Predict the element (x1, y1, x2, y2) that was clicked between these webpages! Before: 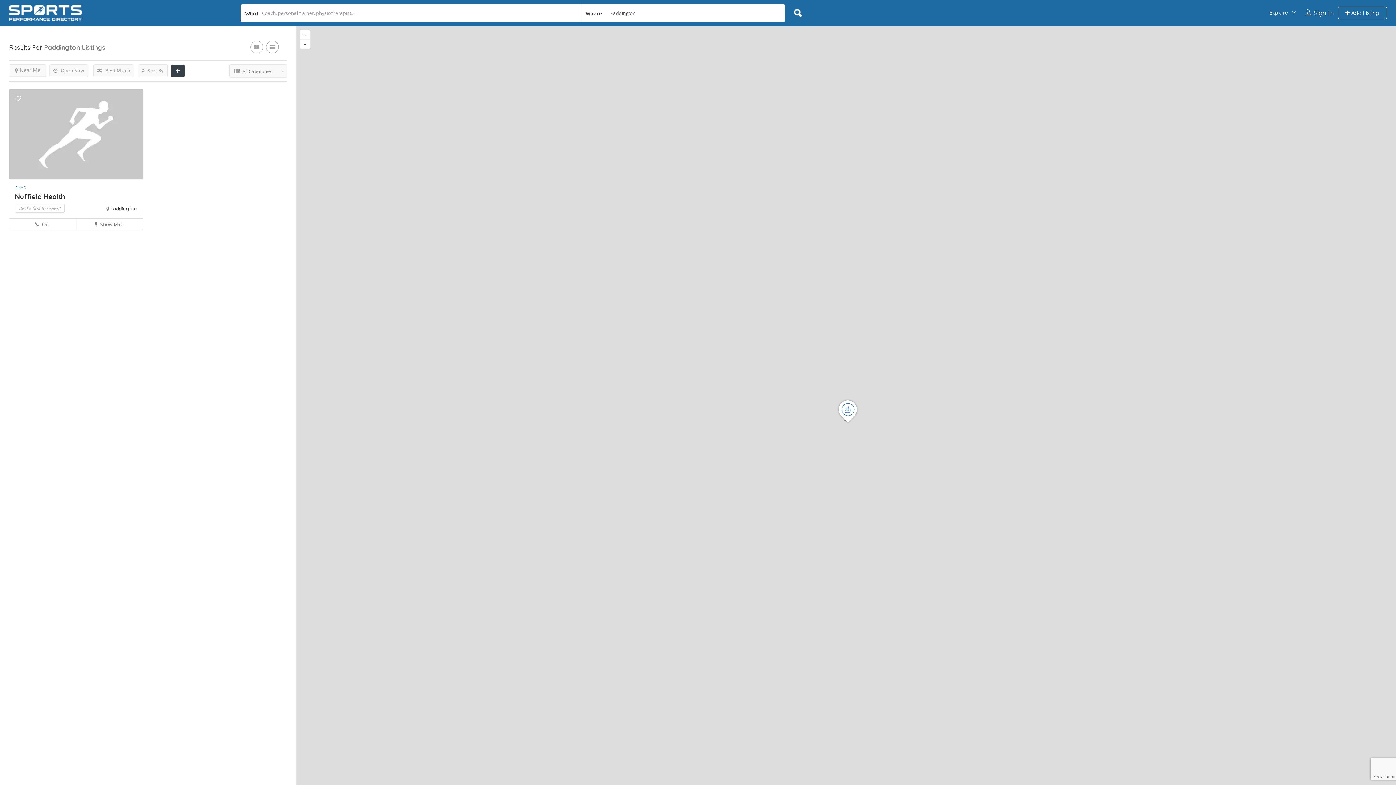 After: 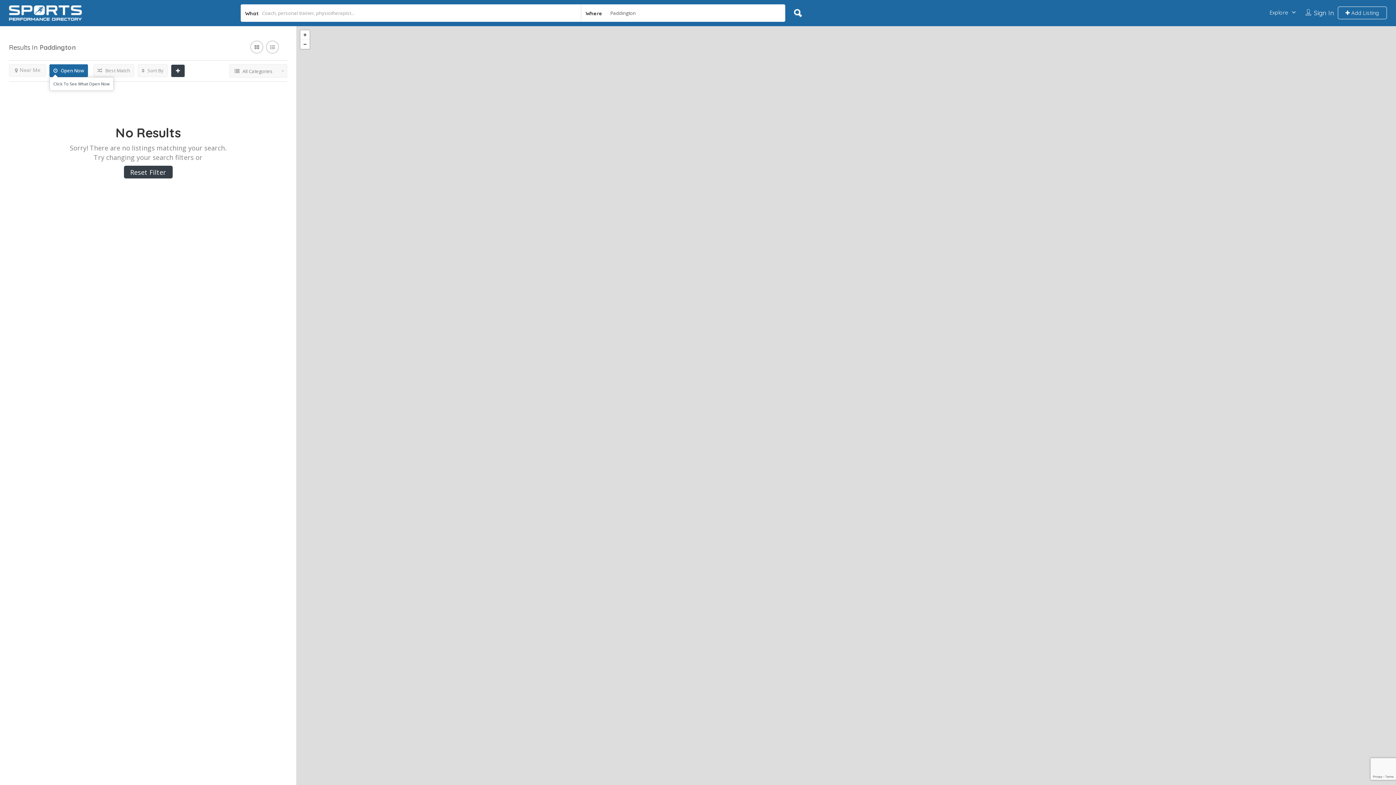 Action: label:  Open Now bbox: (49, 64, 88, 77)